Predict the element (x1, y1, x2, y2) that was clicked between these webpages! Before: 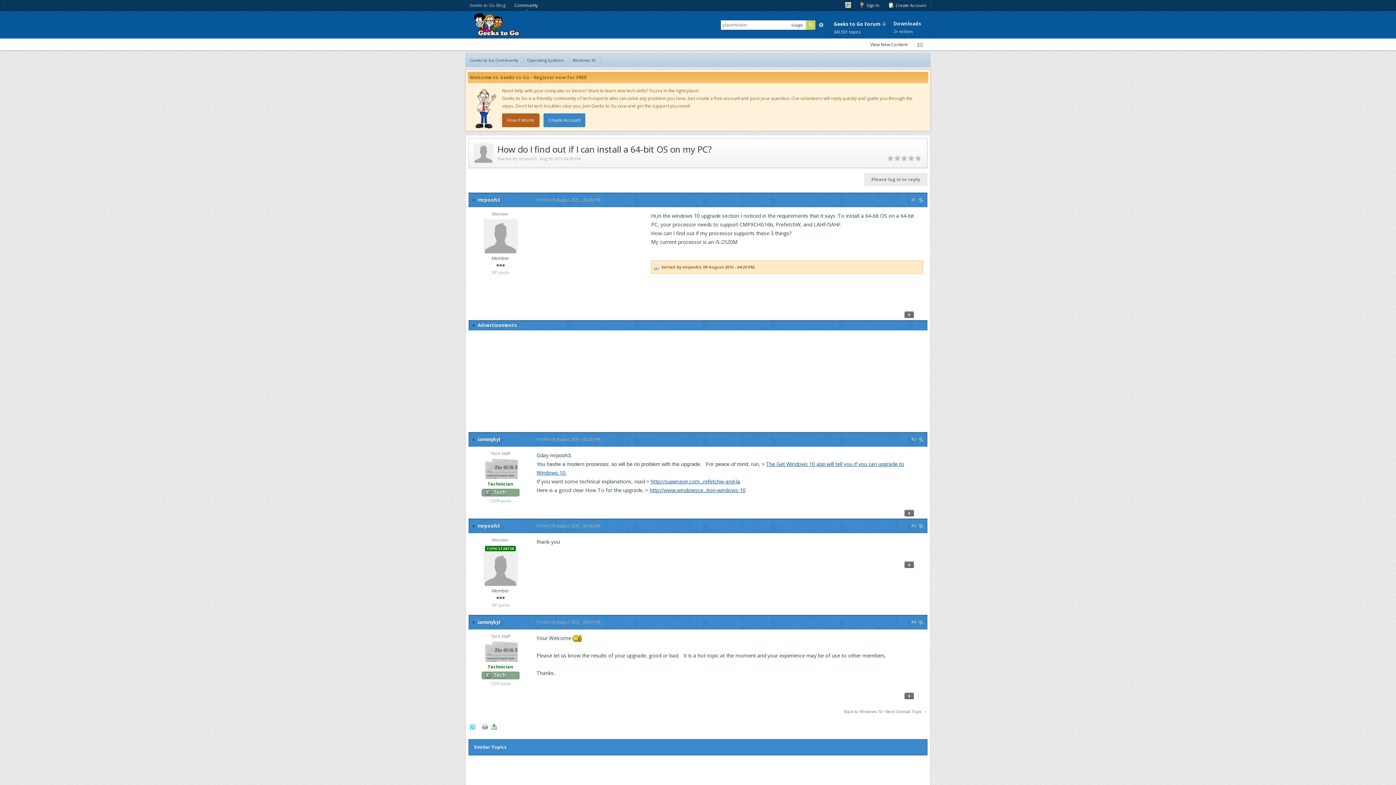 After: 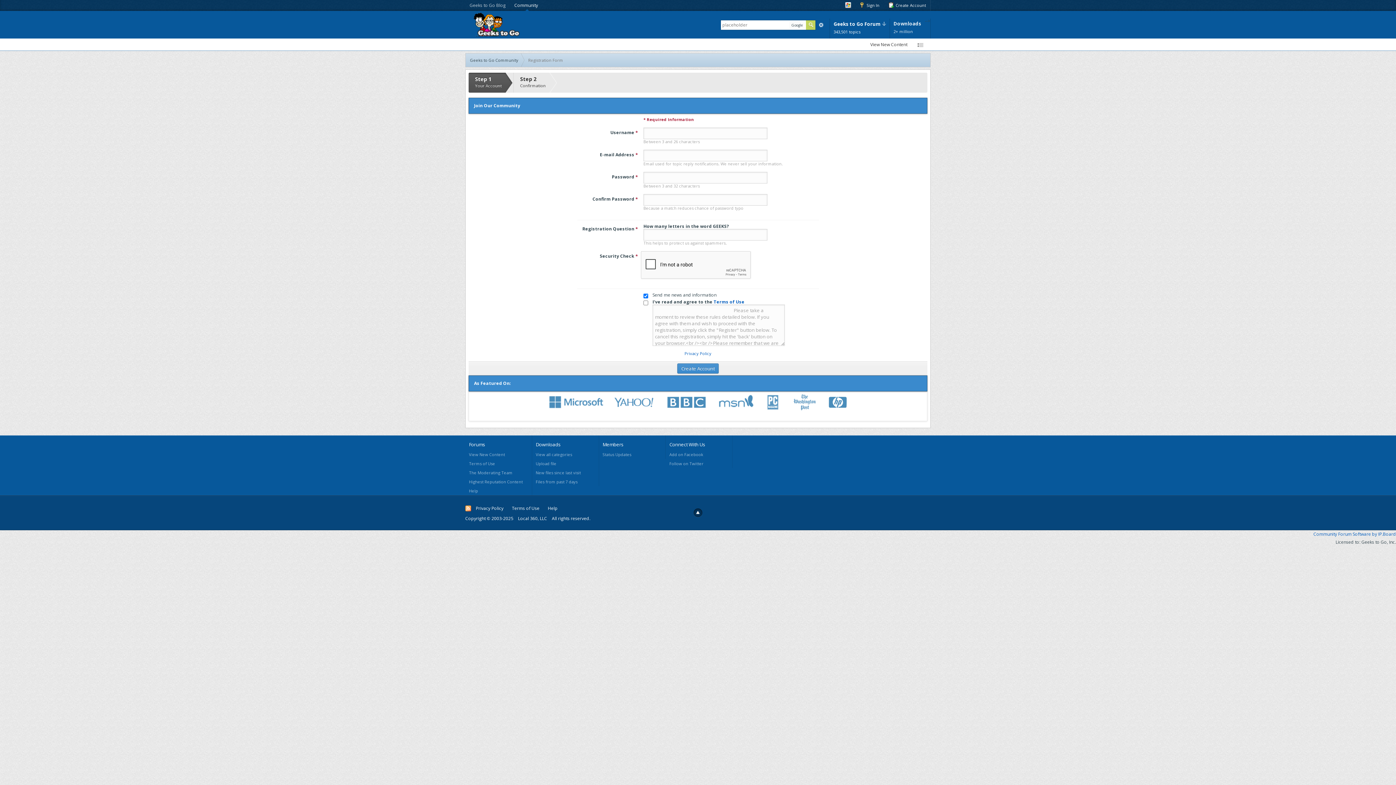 Action: label: Create Account bbox: (543, 113, 585, 127)